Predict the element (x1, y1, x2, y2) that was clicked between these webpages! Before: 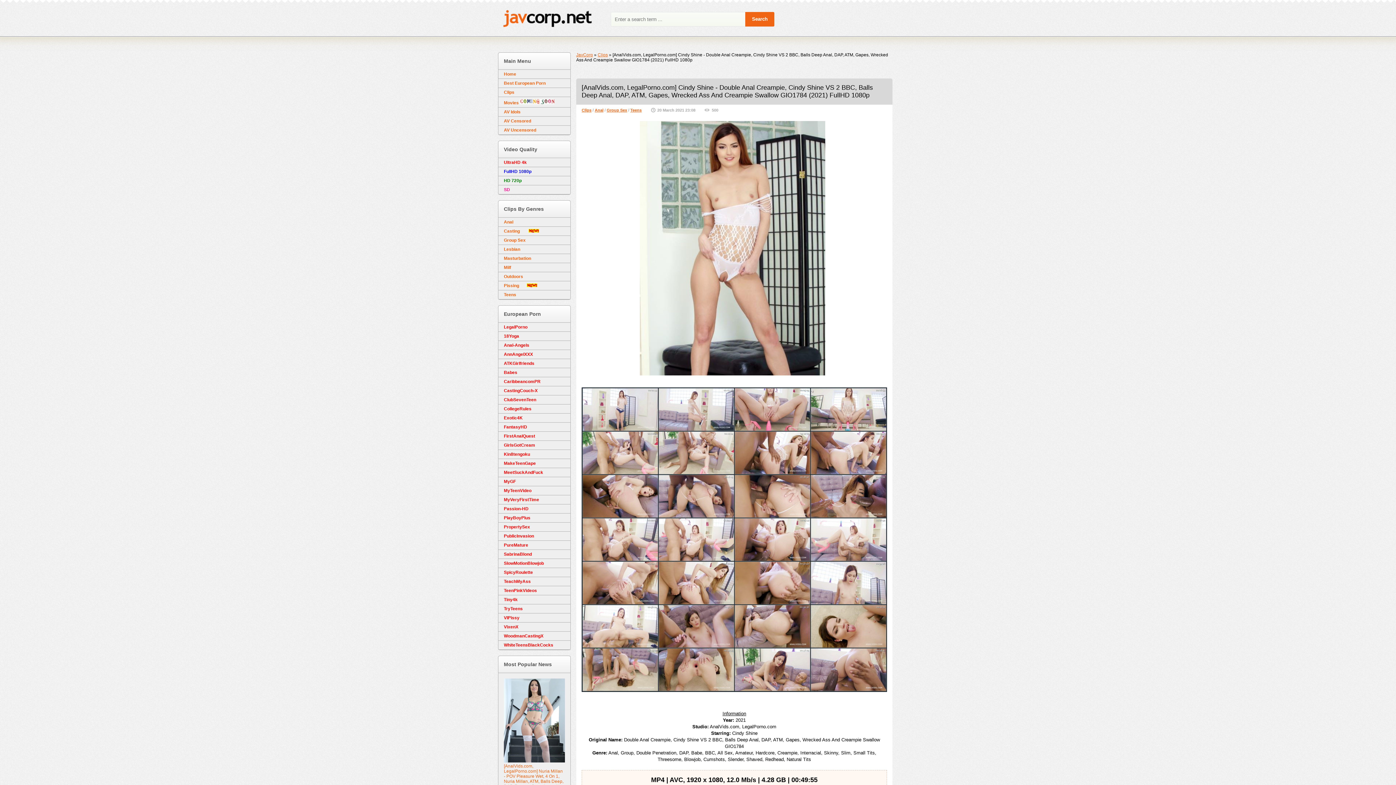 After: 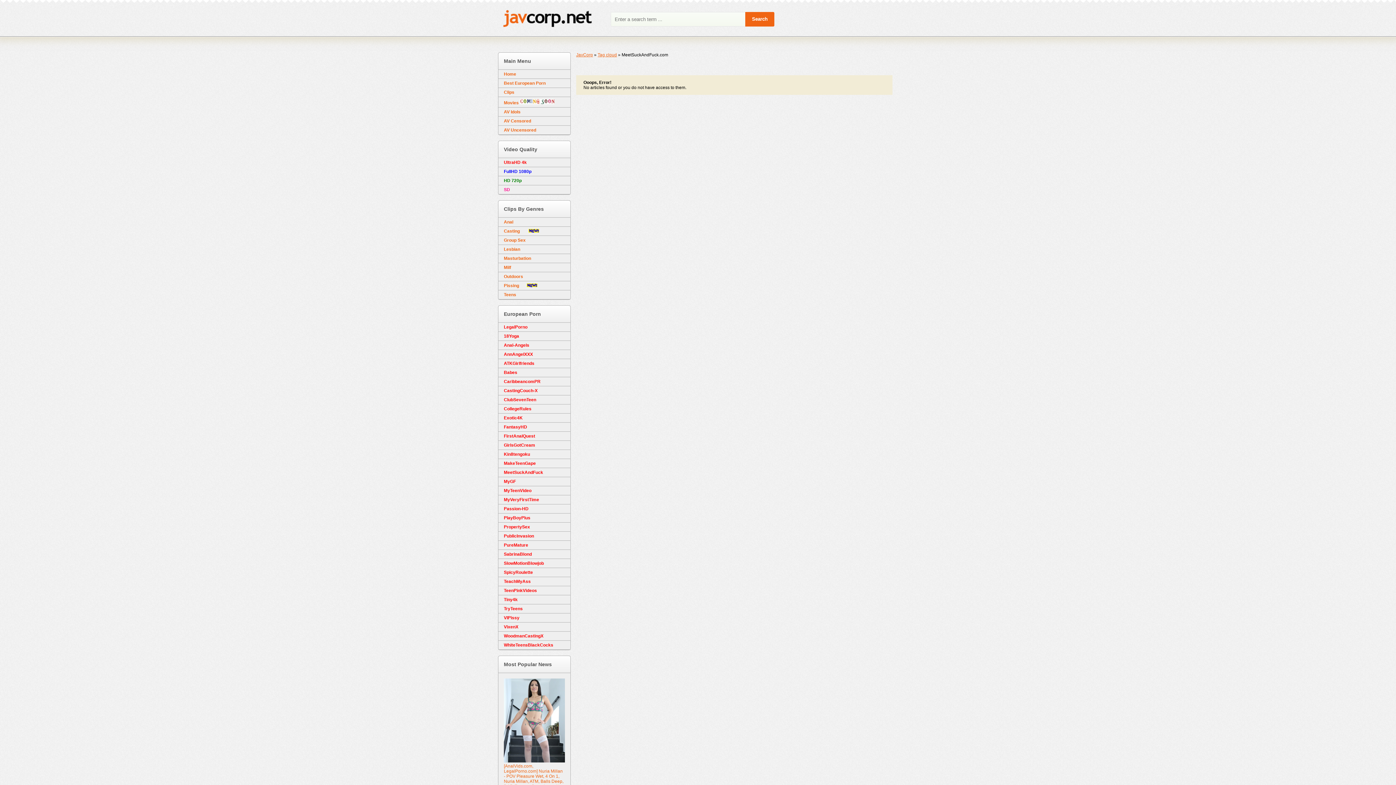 Action: label: MeetSuckAndFuck bbox: (498, 468, 570, 477)